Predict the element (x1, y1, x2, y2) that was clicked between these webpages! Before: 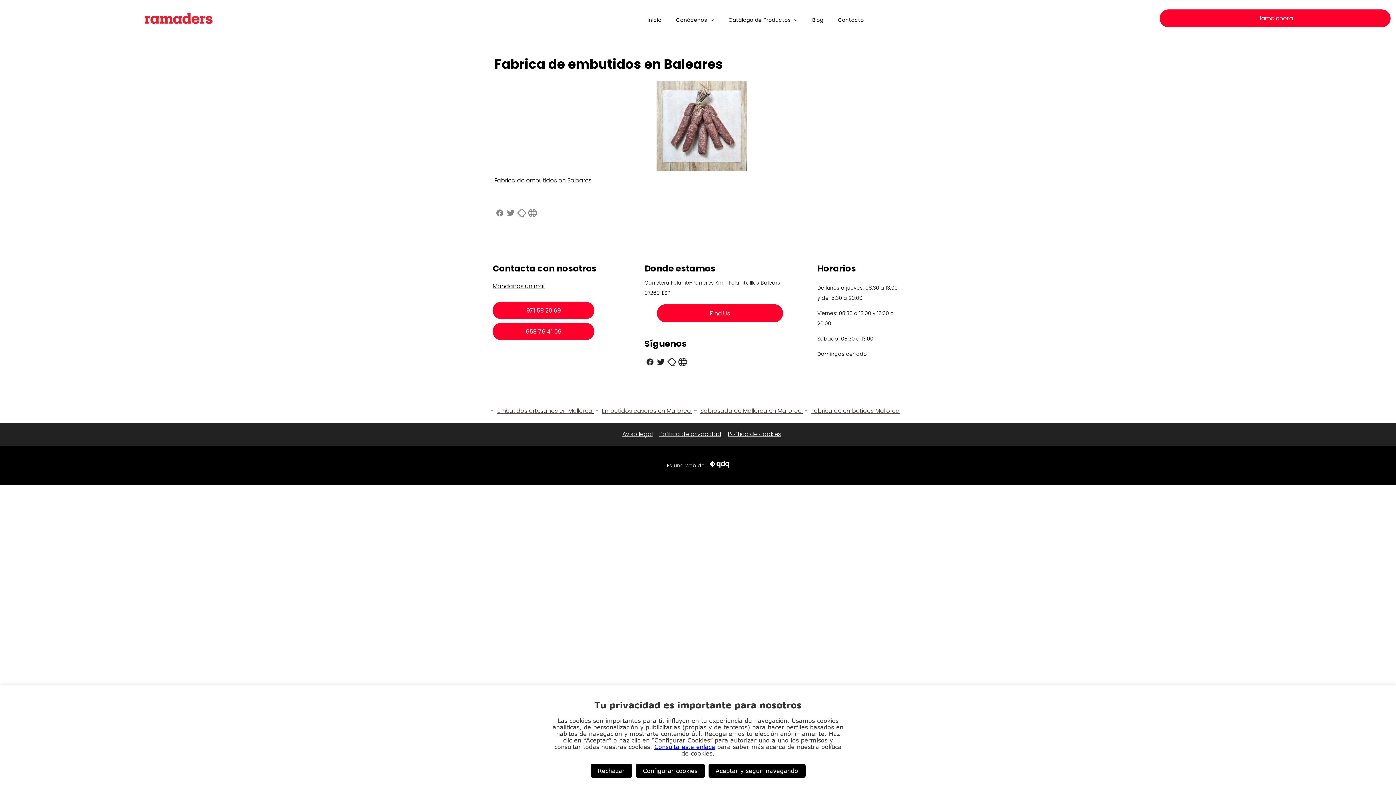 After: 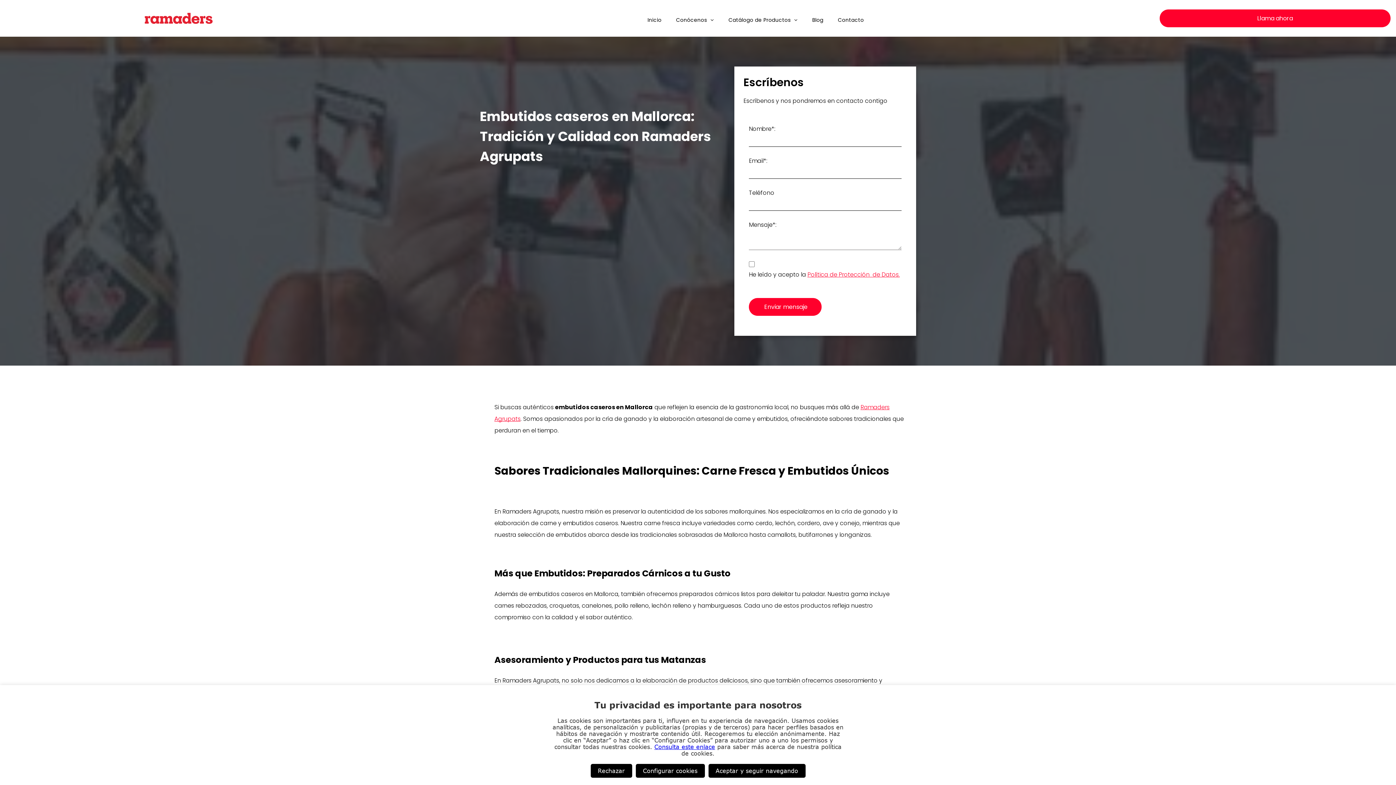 Action: label:  Embutidos caseros en Mallorca bbox: (594, 406, 691, 415)